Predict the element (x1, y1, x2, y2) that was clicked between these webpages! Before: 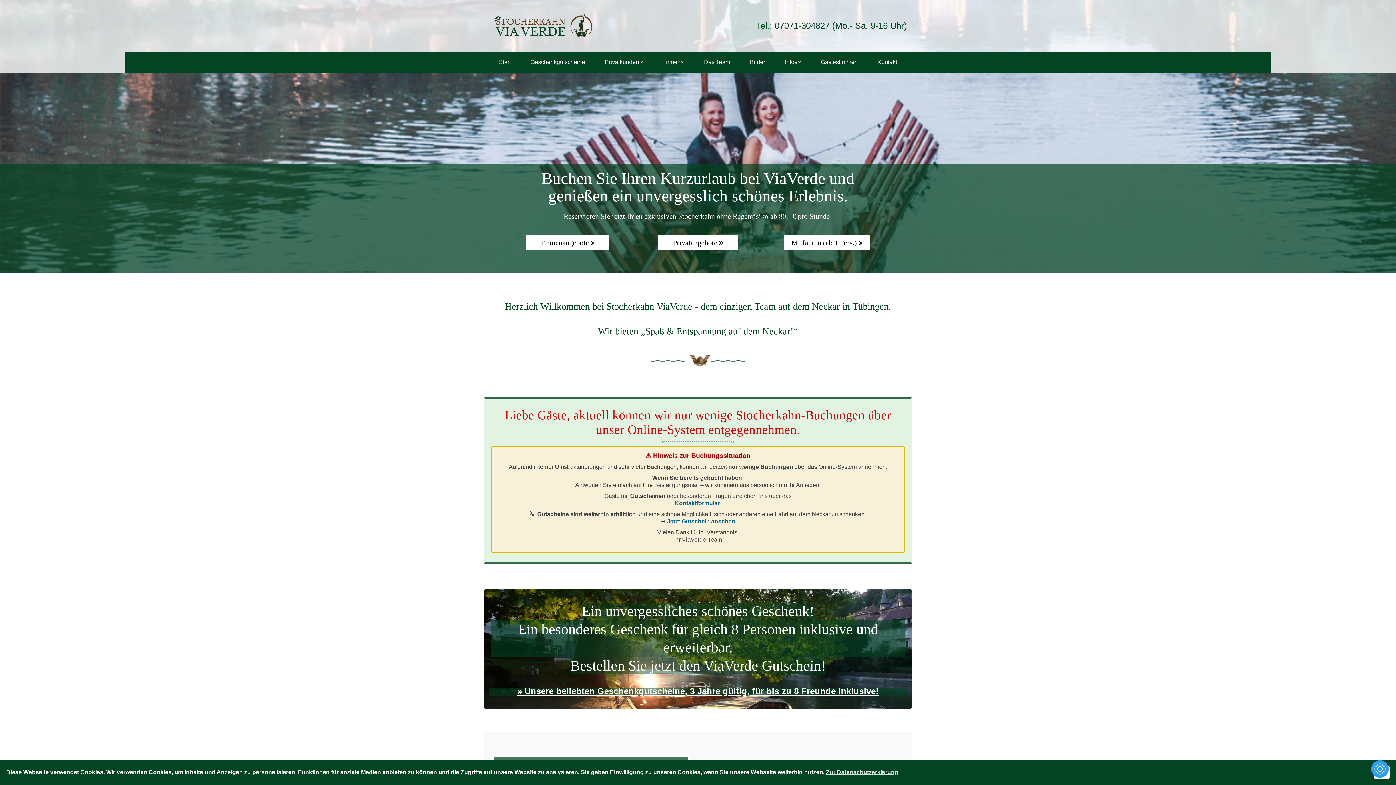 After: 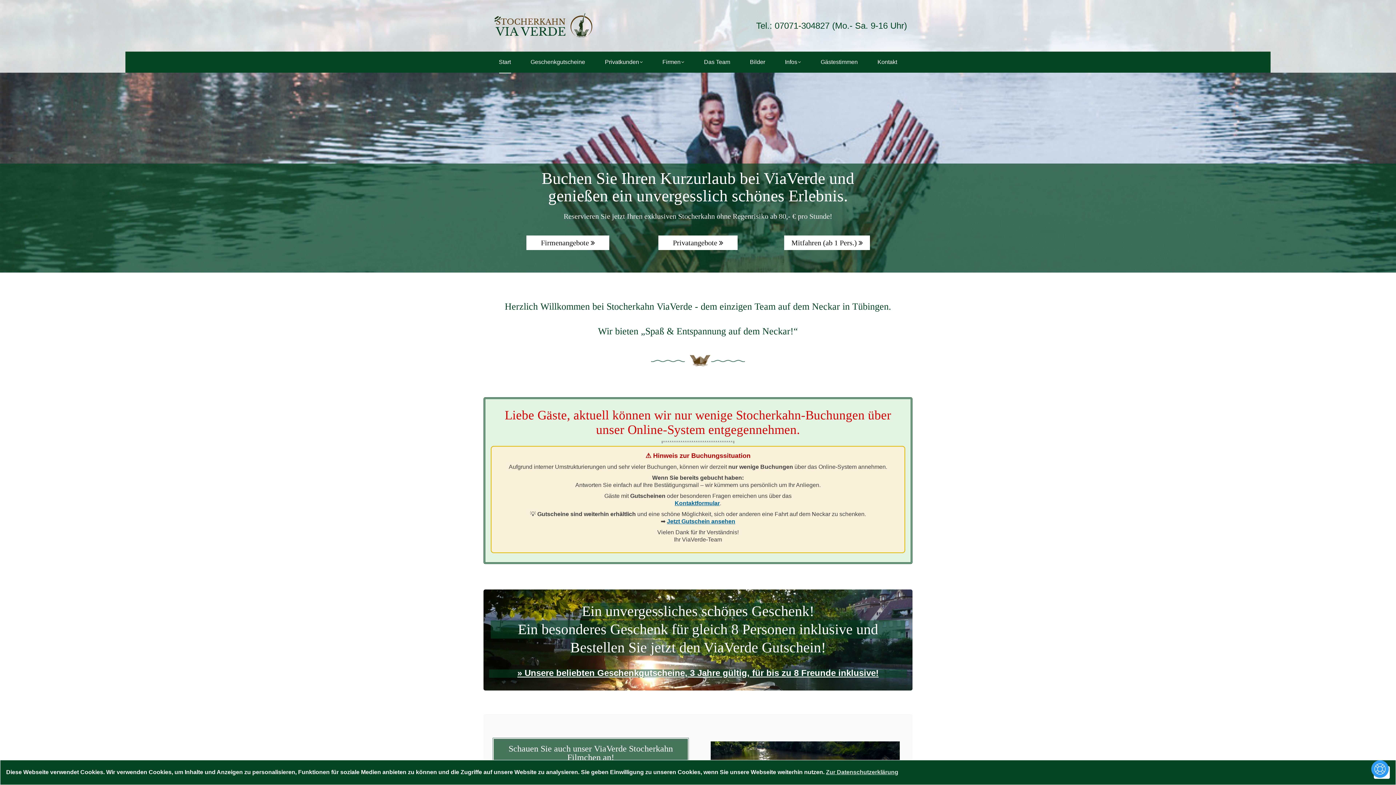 Action: label: Start bbox: (489, 51, 520, 72)